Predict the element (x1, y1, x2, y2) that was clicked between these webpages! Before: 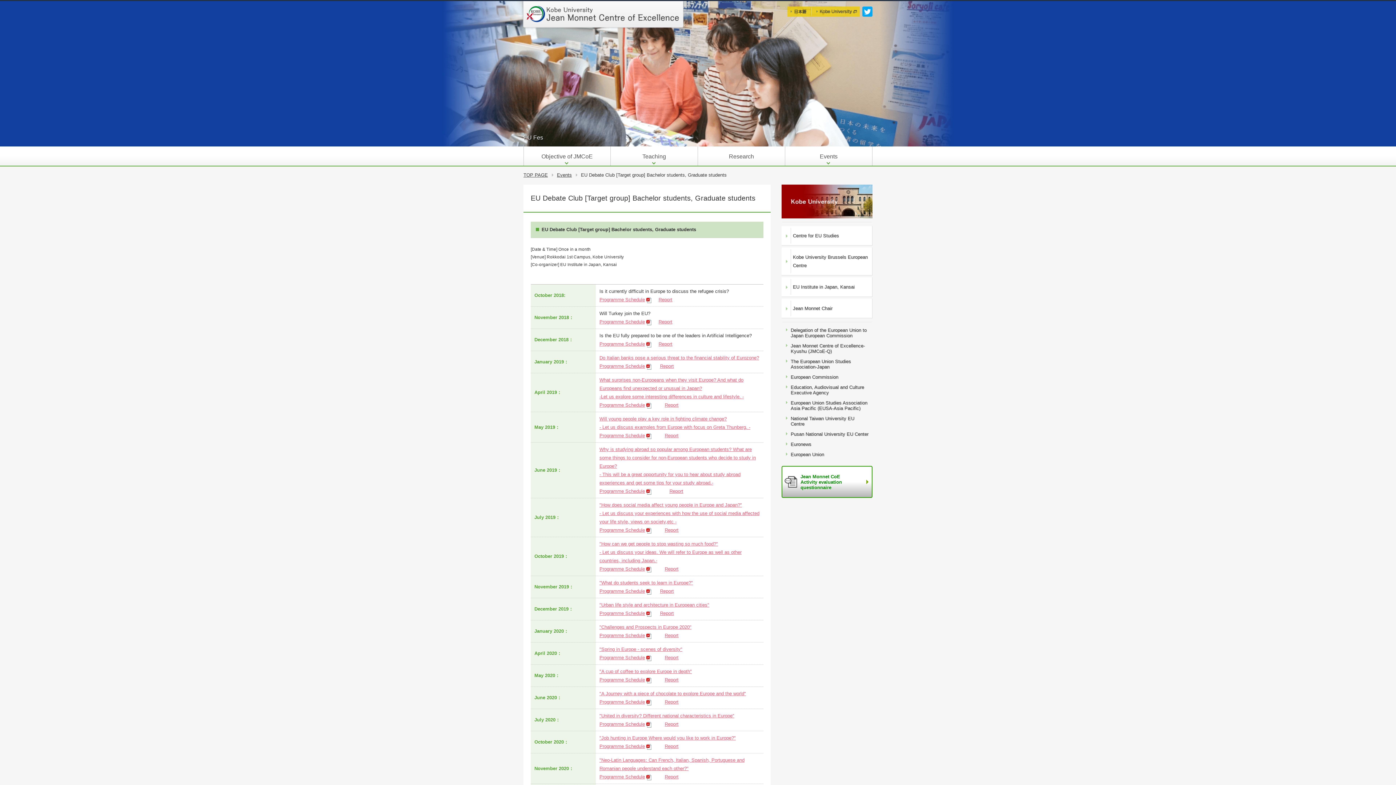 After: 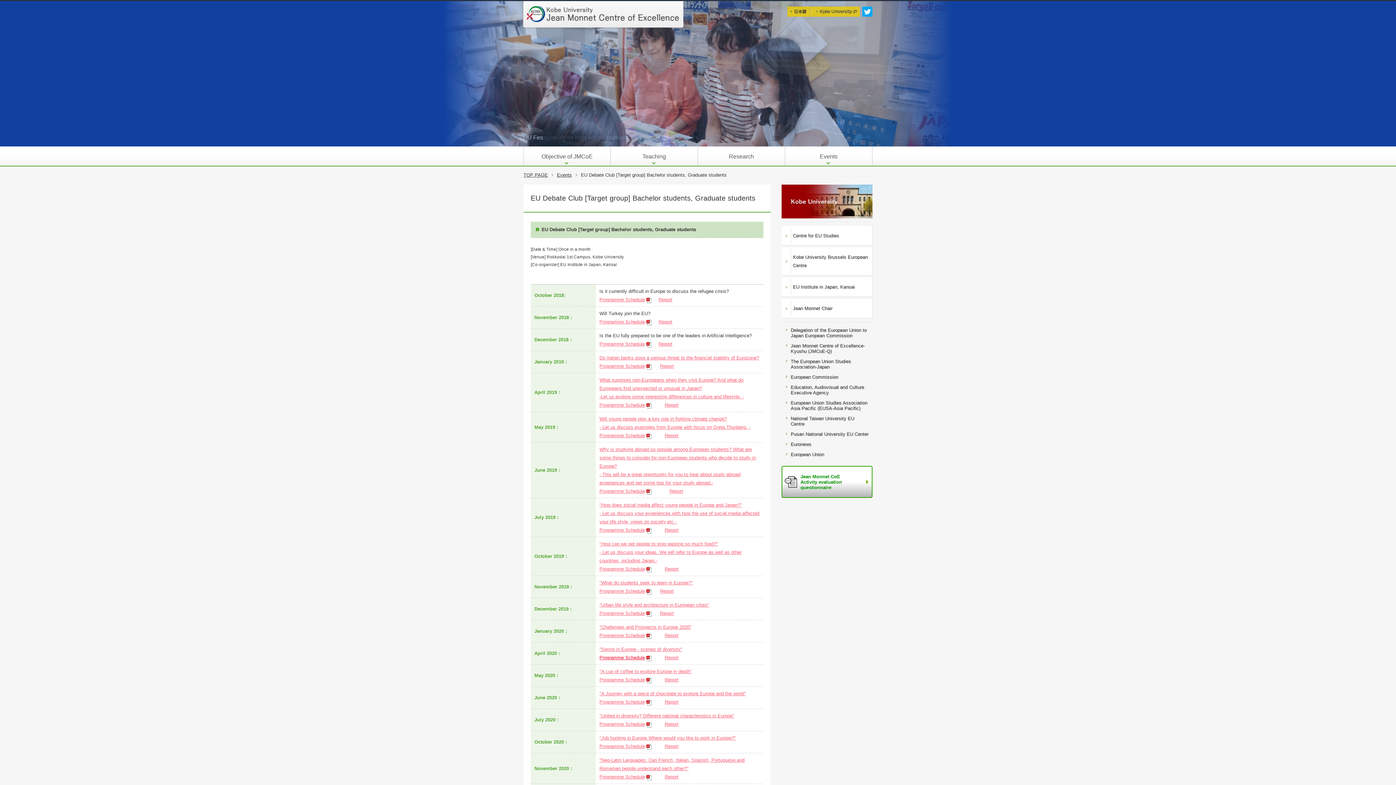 Action: label: Programme Schedule bbox: (599, 655, 652, 660)